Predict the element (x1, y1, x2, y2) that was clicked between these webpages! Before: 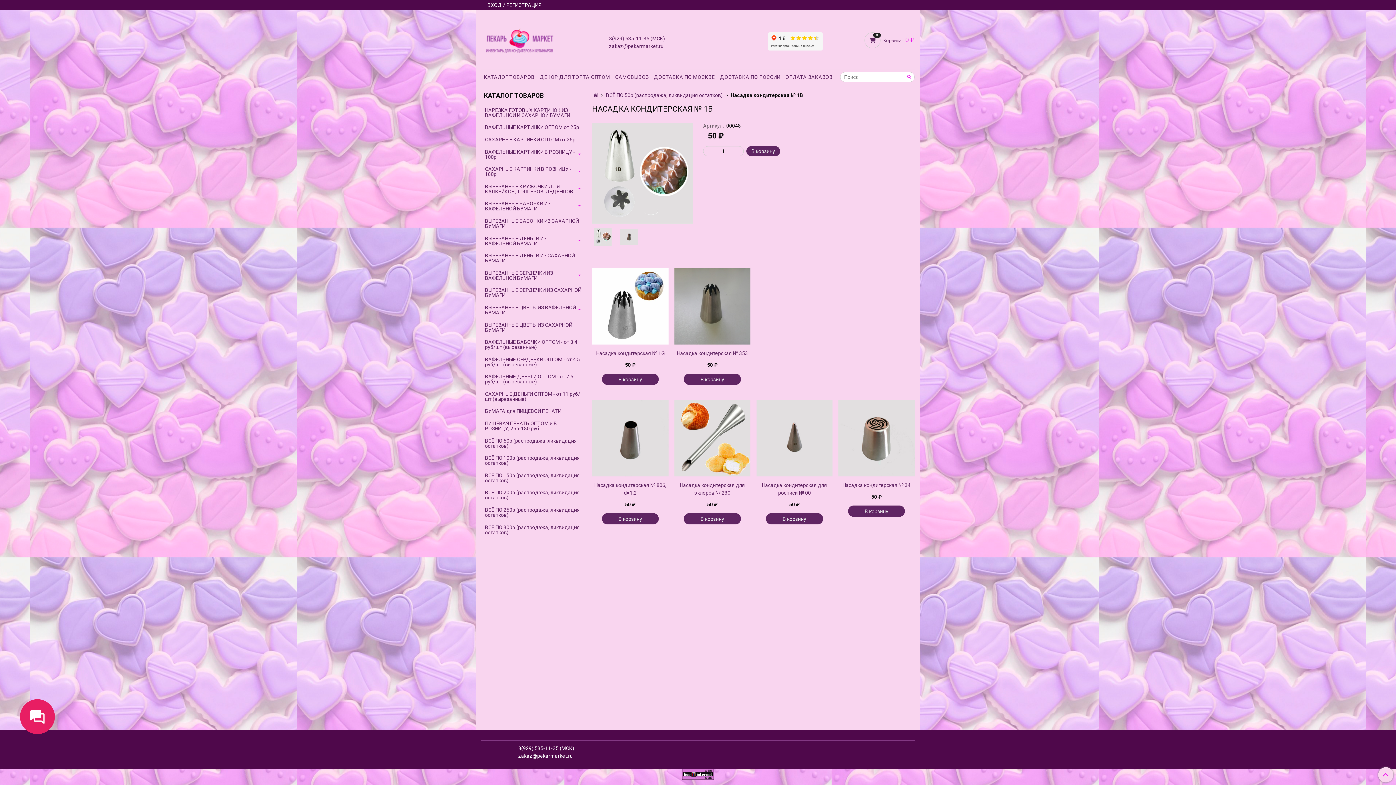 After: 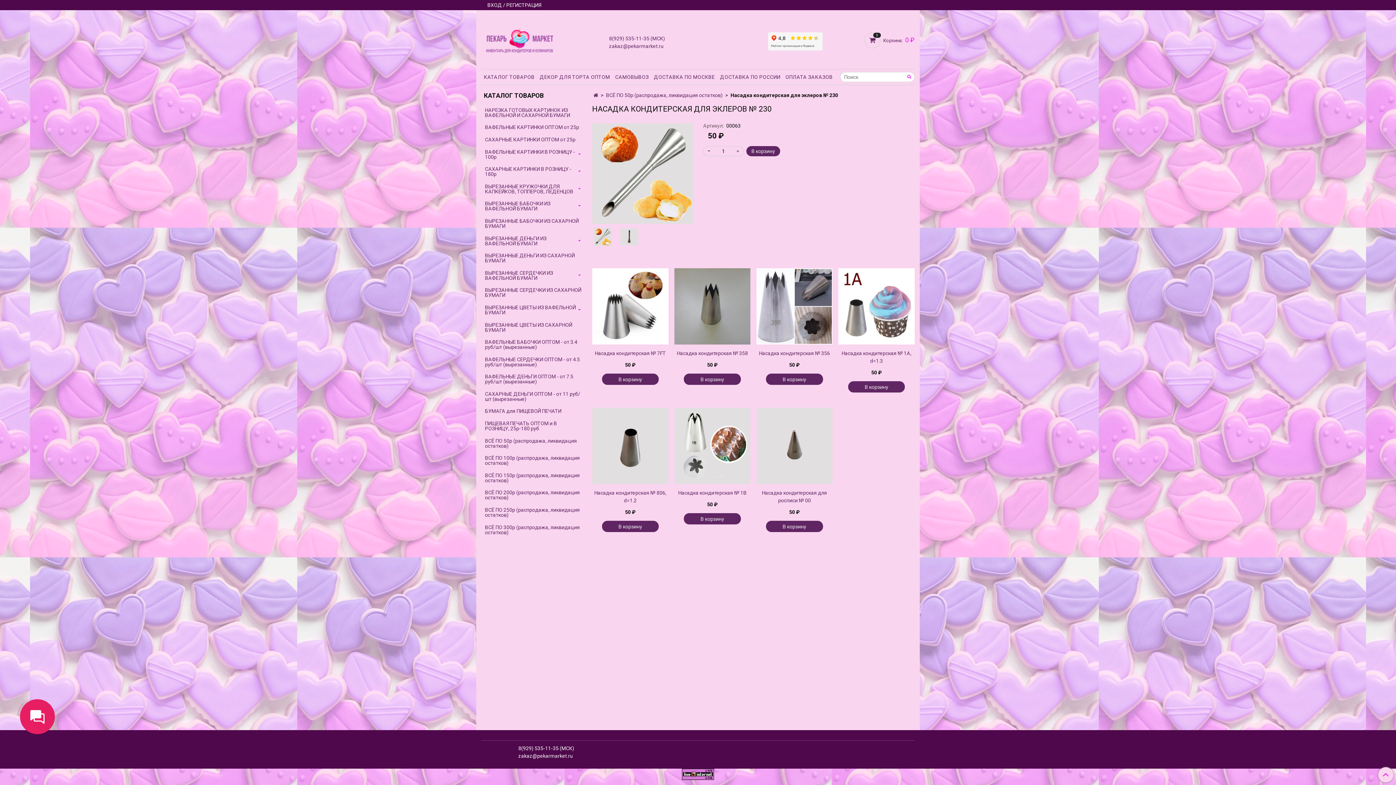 Action: label: Насадка кондитерская для эклеров № 230 bbox: (674, 481, 750, 497)